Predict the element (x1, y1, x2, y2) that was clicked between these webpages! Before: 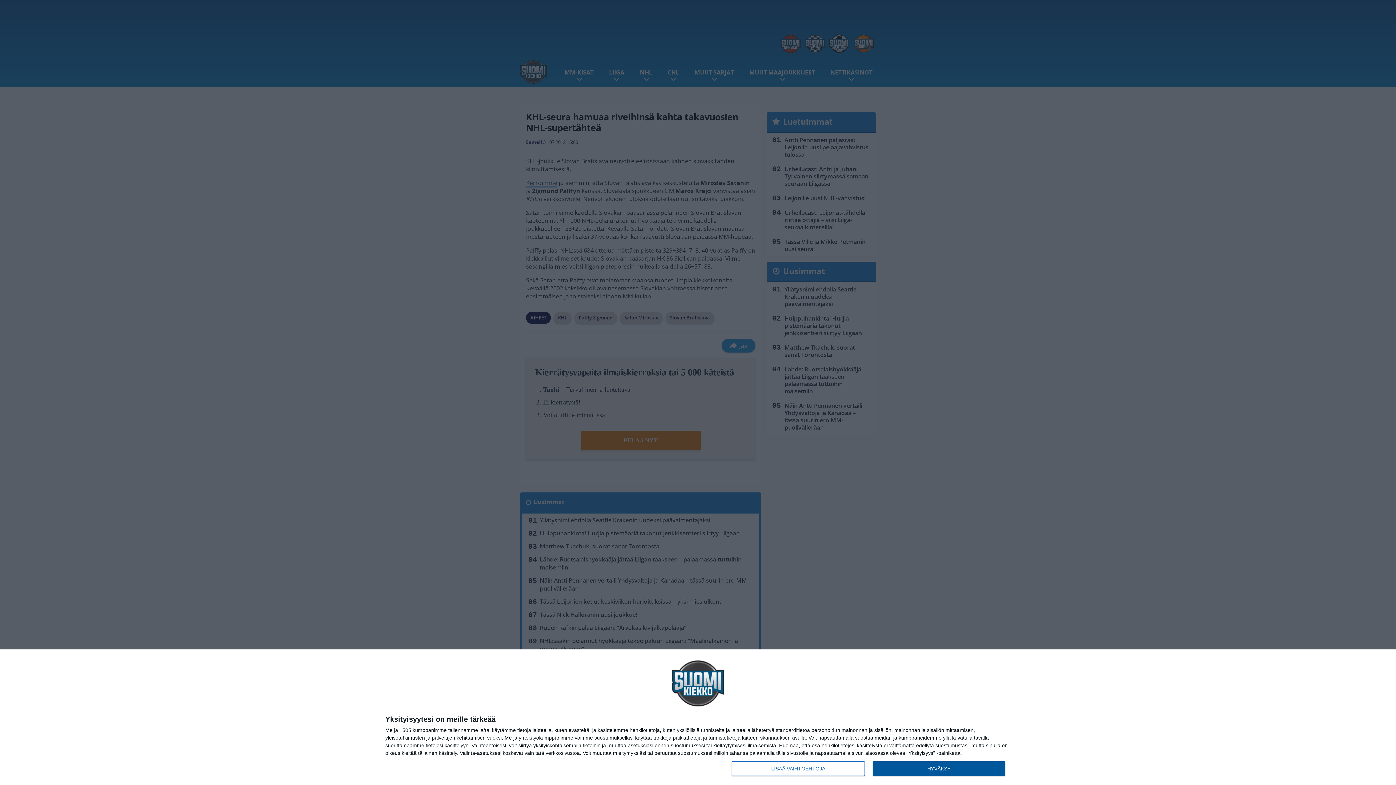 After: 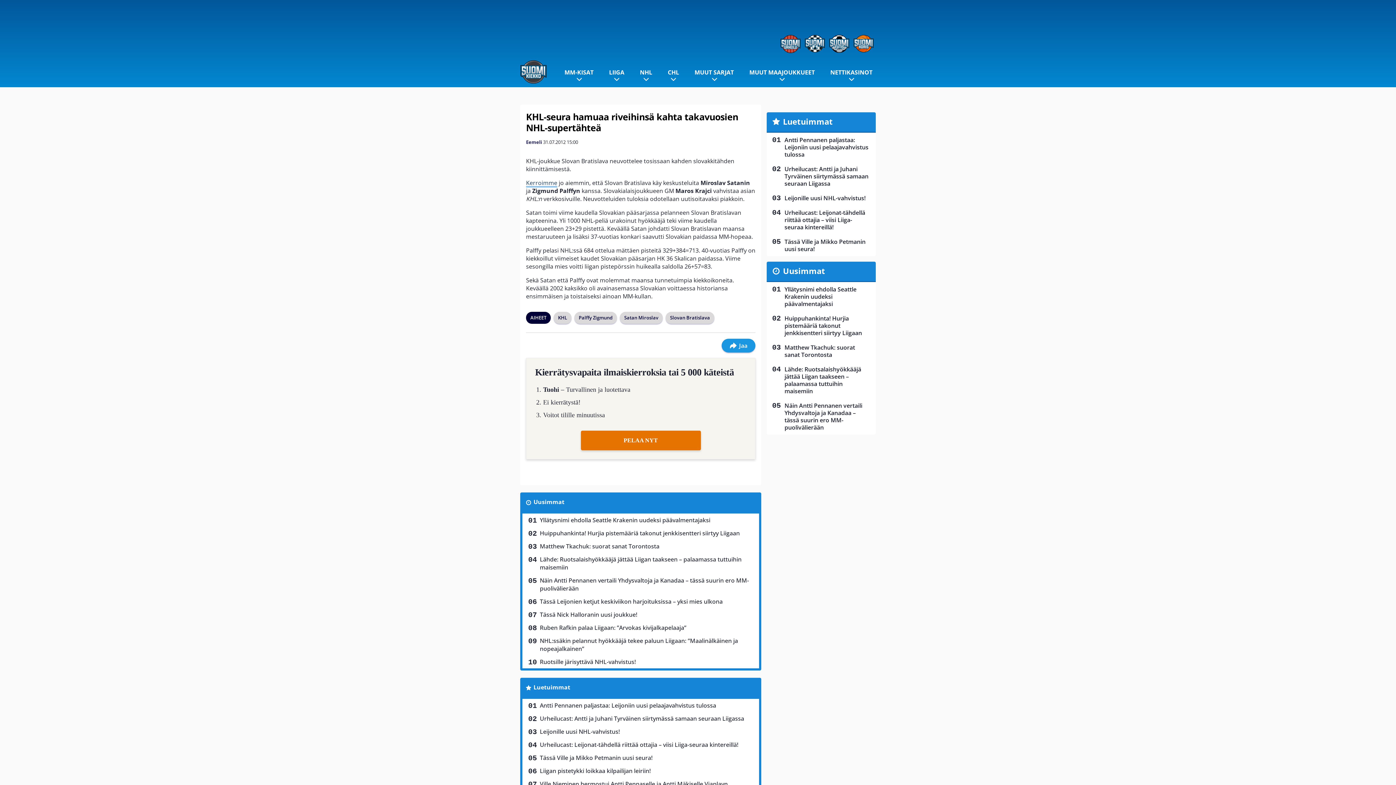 Action: label: HYVÄKSY bbox: (872, 761, 1005, 776)